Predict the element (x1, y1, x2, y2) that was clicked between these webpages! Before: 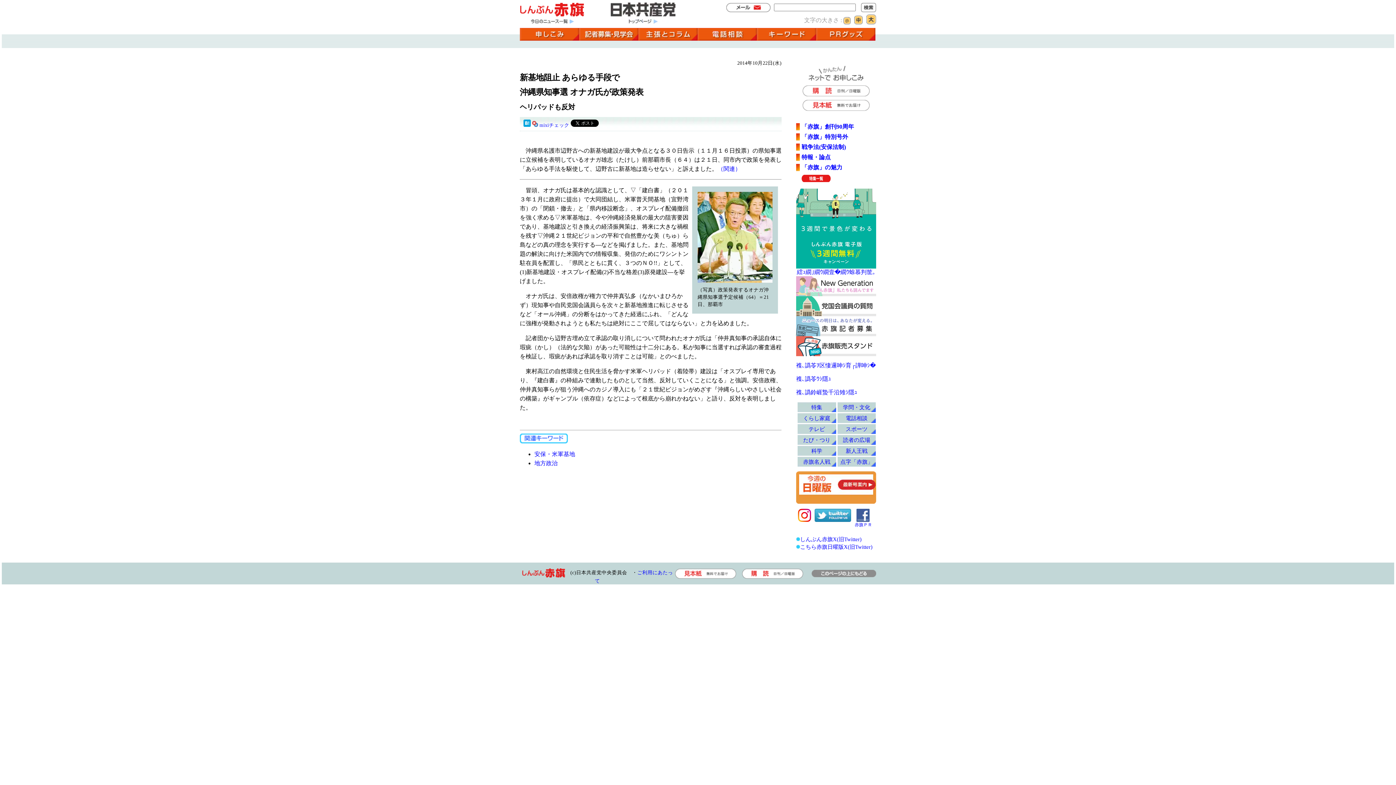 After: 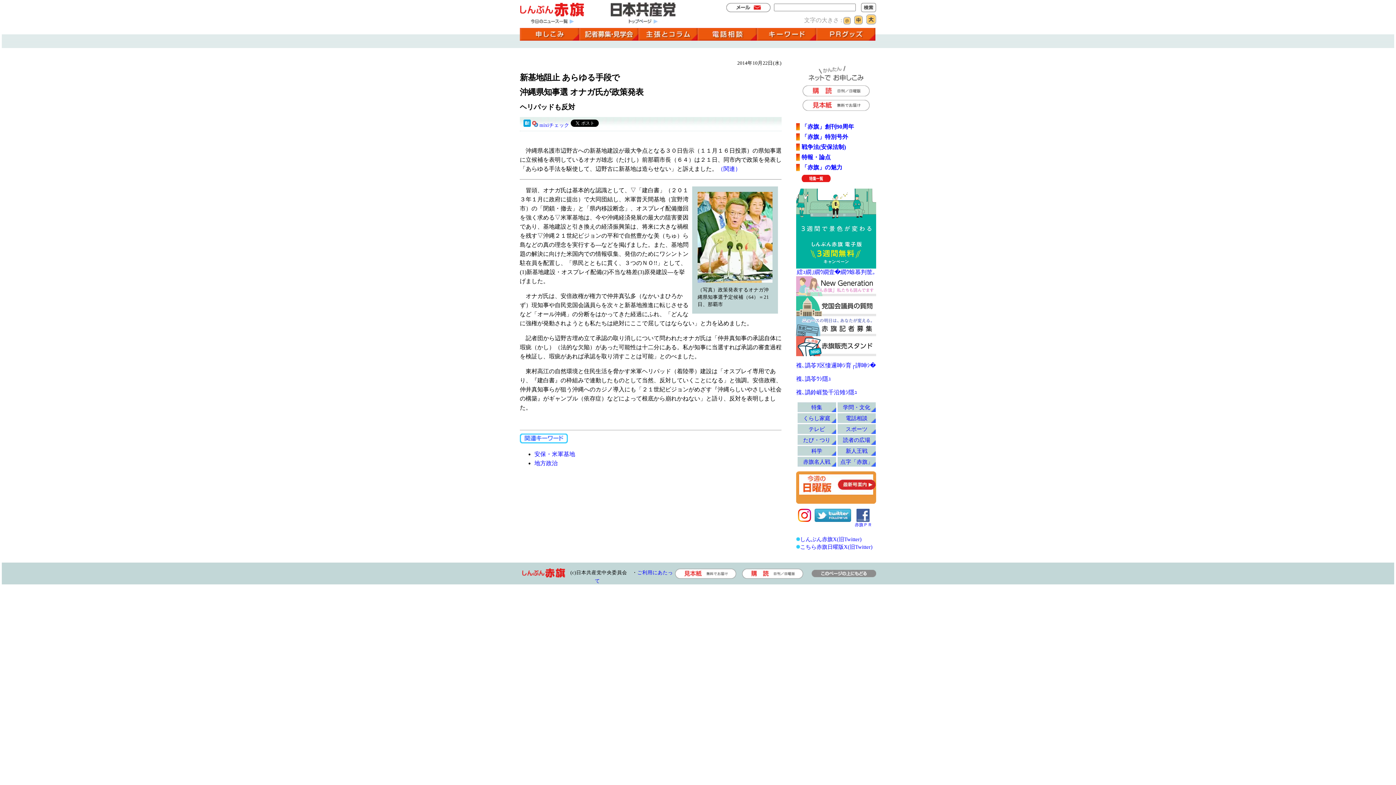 Action: bbox: (814, 511, 851, 518)